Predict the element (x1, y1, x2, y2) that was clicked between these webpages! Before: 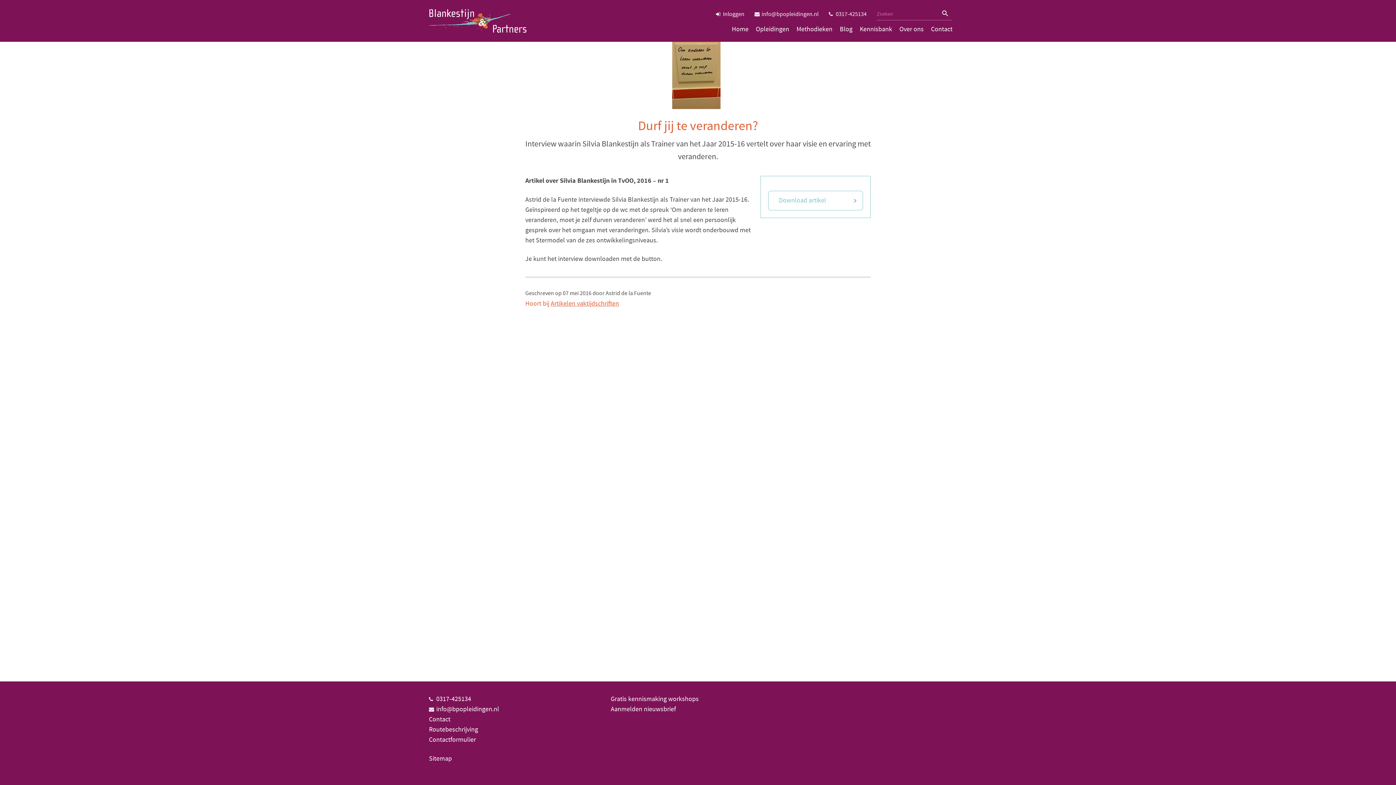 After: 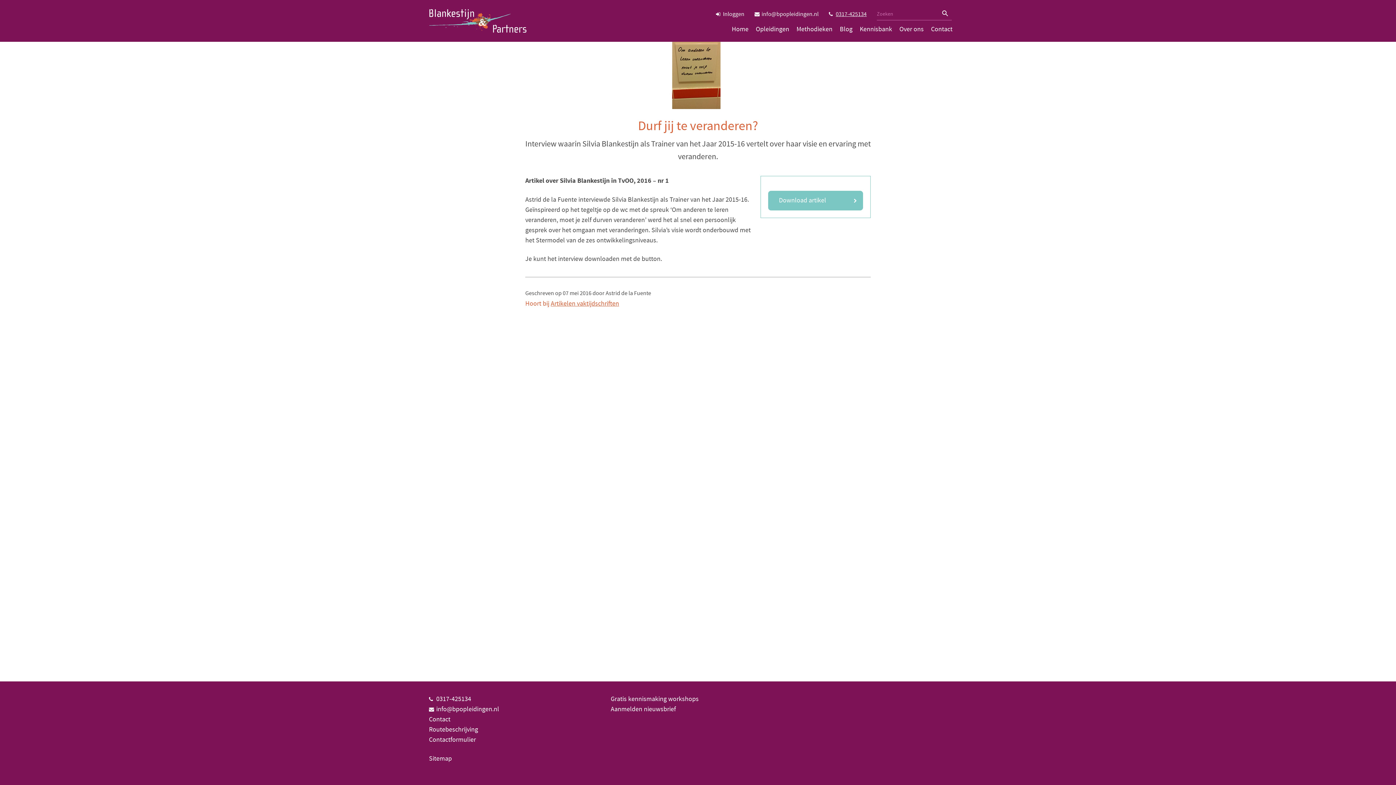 Action: label: 0317-425134 bbox: (836, 10, 866, 17)